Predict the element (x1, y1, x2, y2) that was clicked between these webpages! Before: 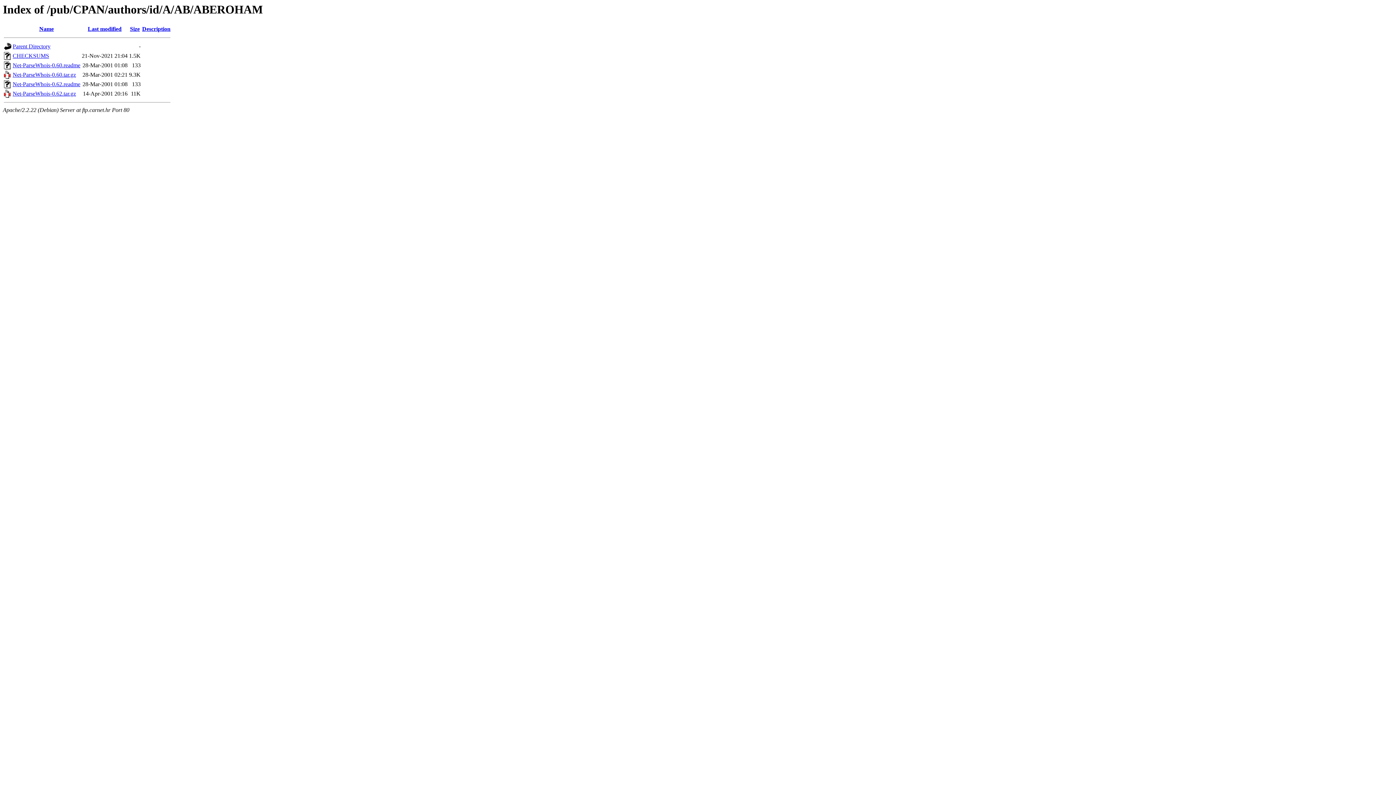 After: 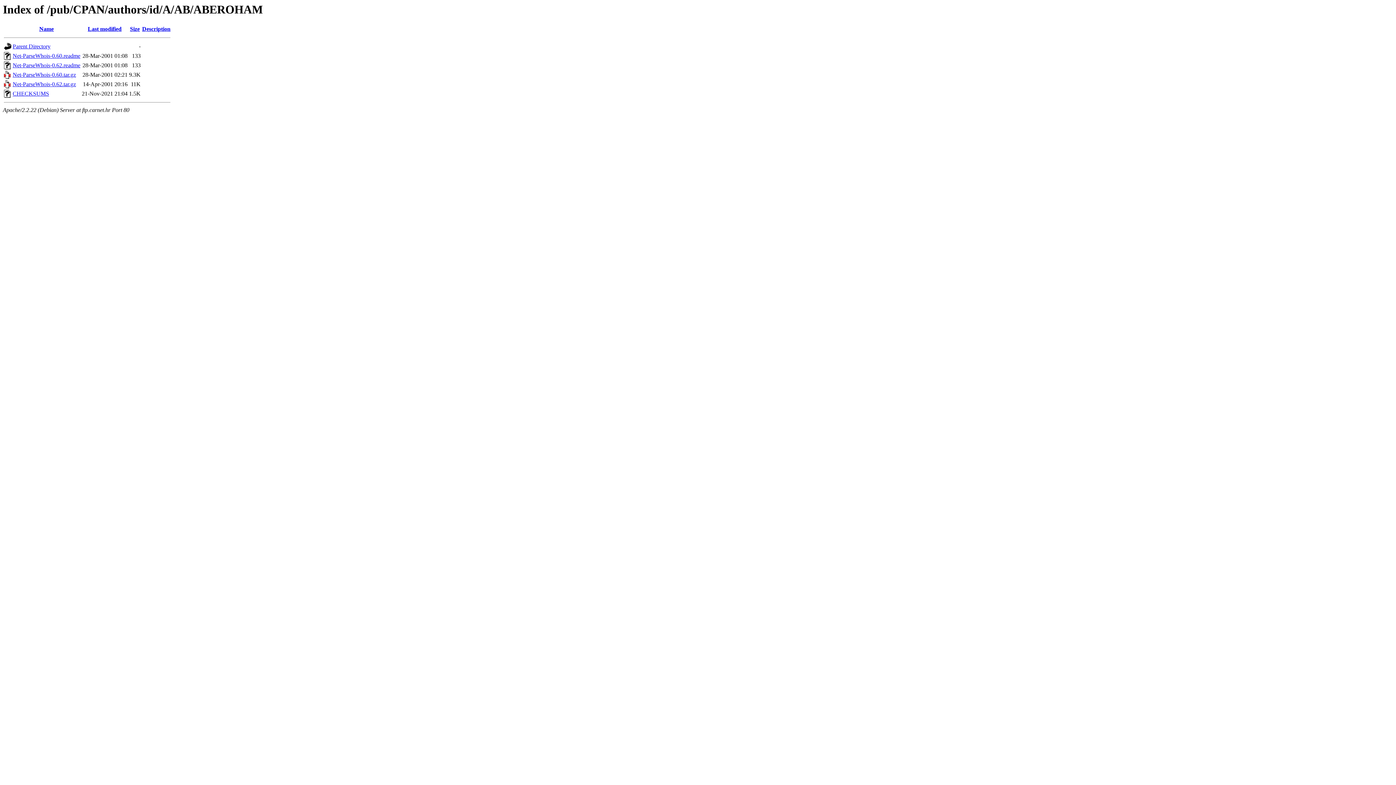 Action: label: Last modified bbox: (87, 25, 121, 32)